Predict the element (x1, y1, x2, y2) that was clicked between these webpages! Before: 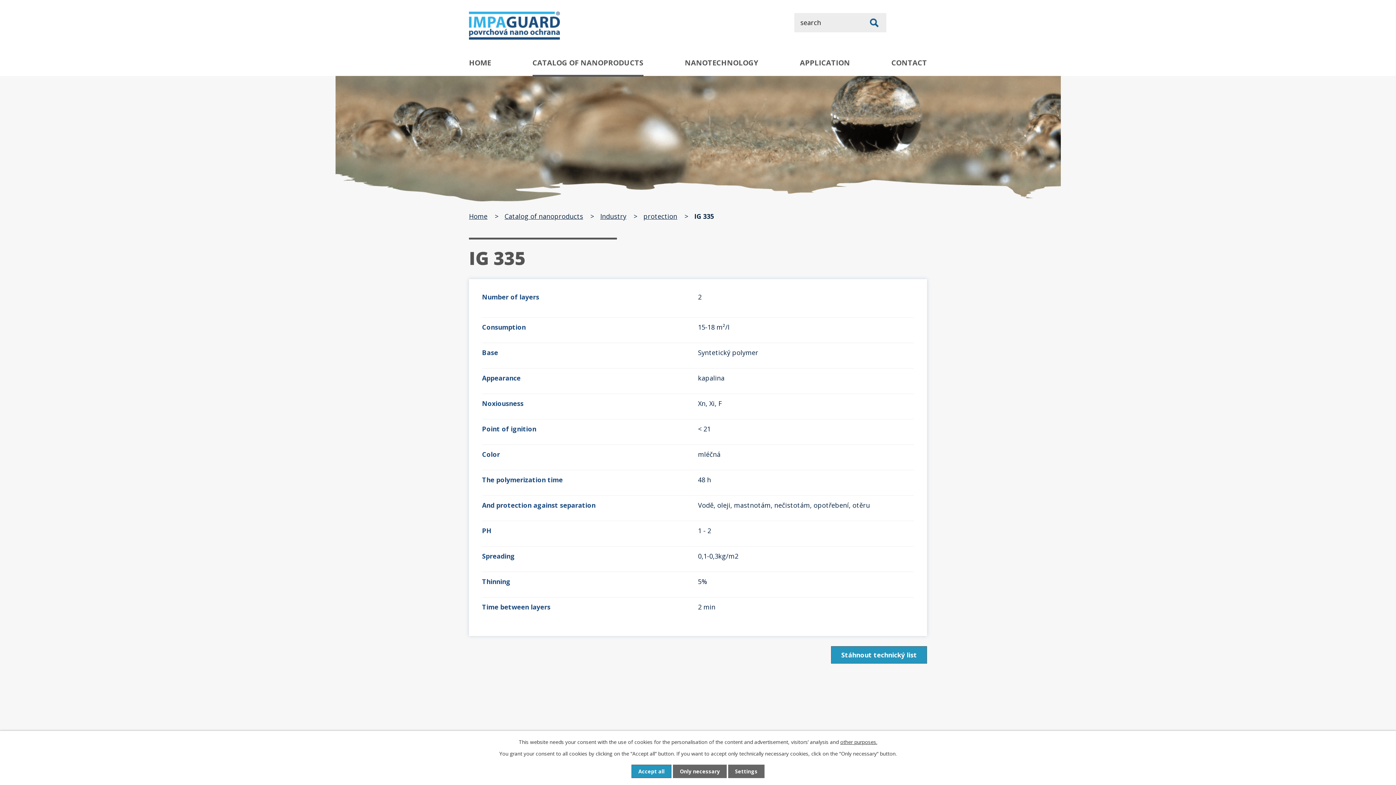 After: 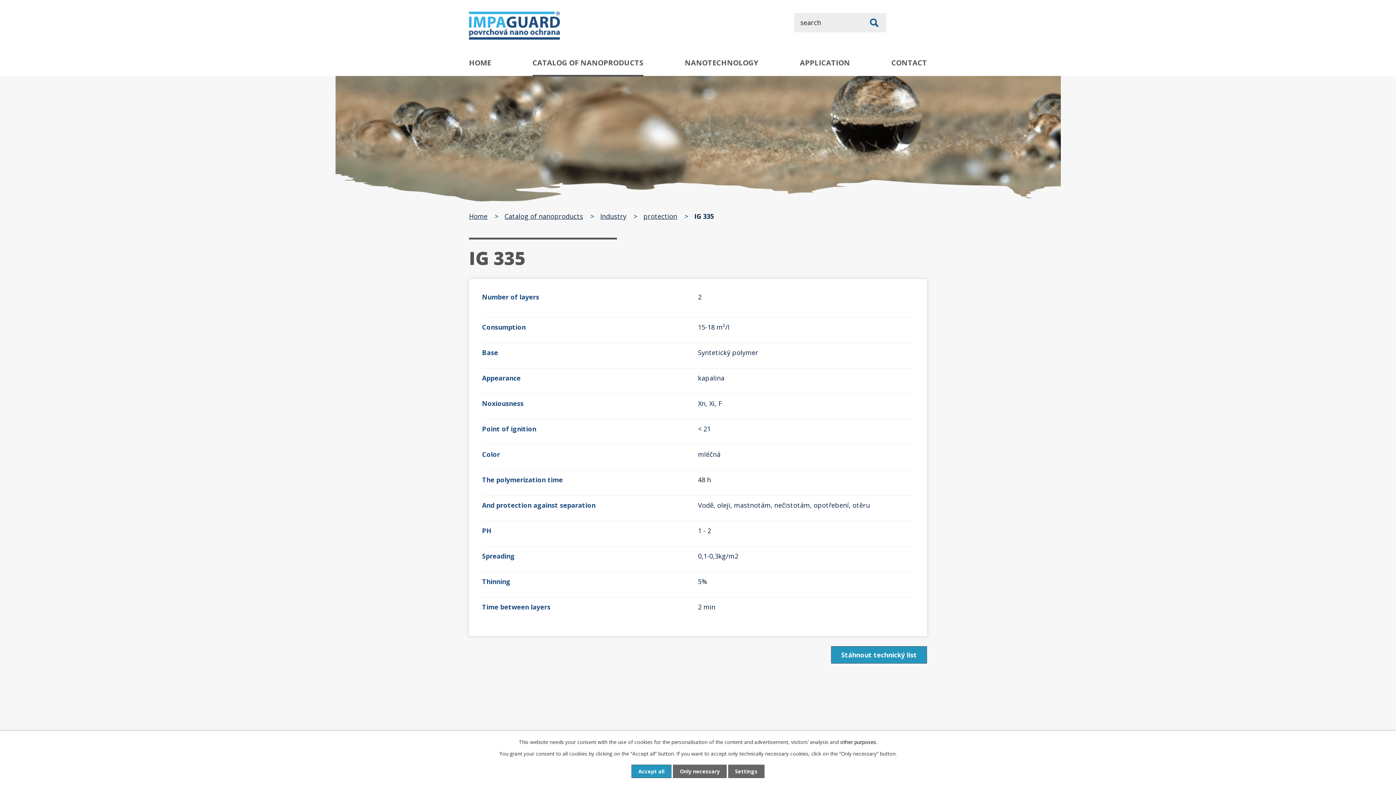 Action: bbox: (840, 738, 877, 745) label: other purposes.